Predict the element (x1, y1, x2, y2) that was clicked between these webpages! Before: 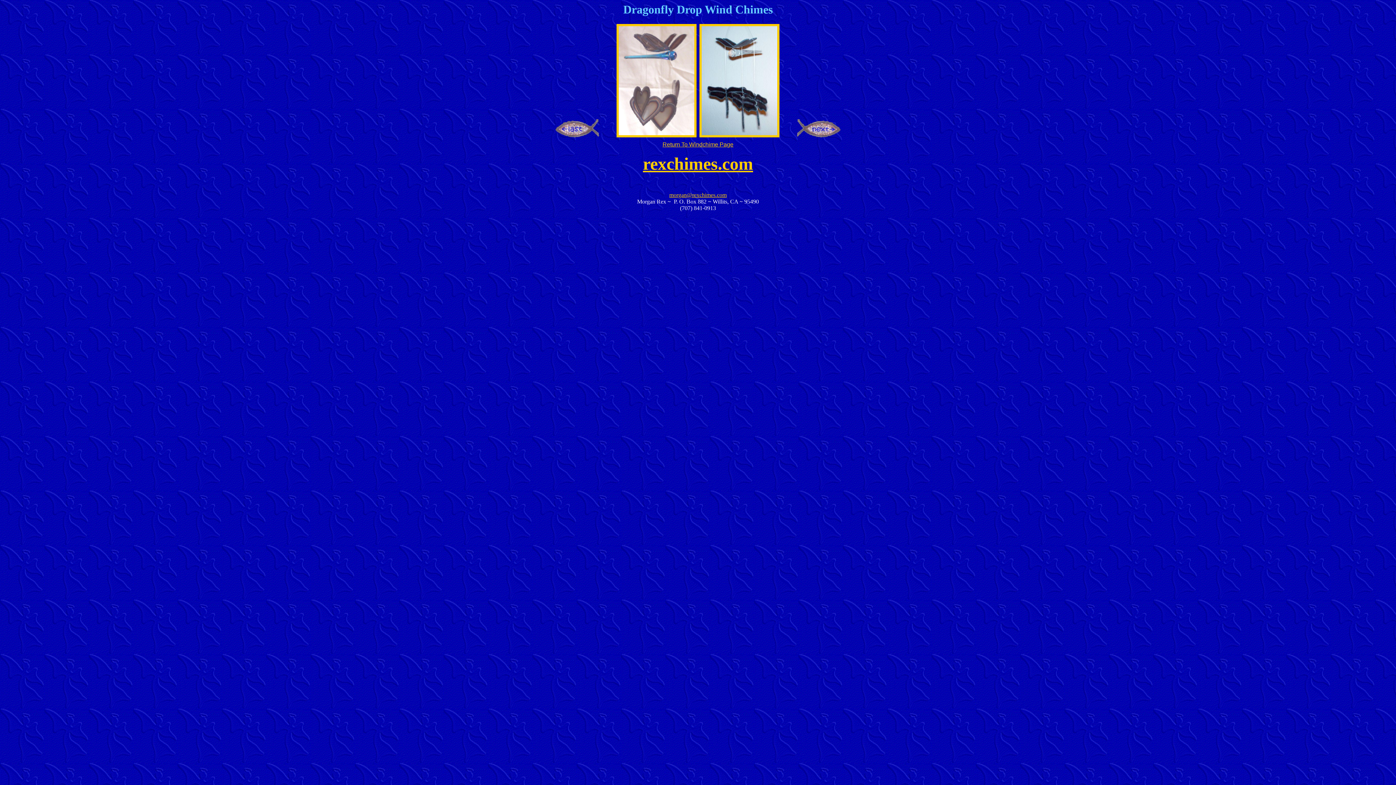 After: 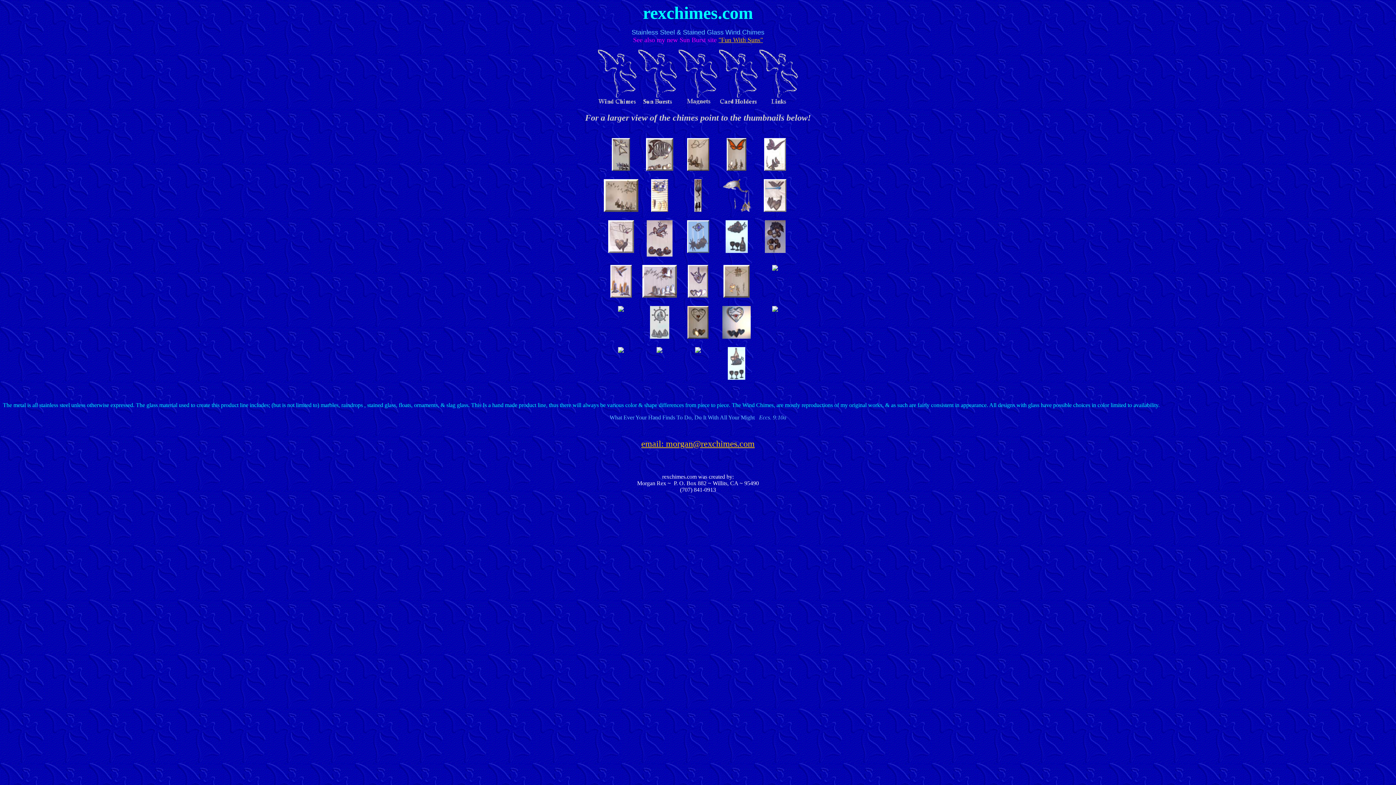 Action: label: Return To Windchime Page bbox: (662, 141, 733, 147)